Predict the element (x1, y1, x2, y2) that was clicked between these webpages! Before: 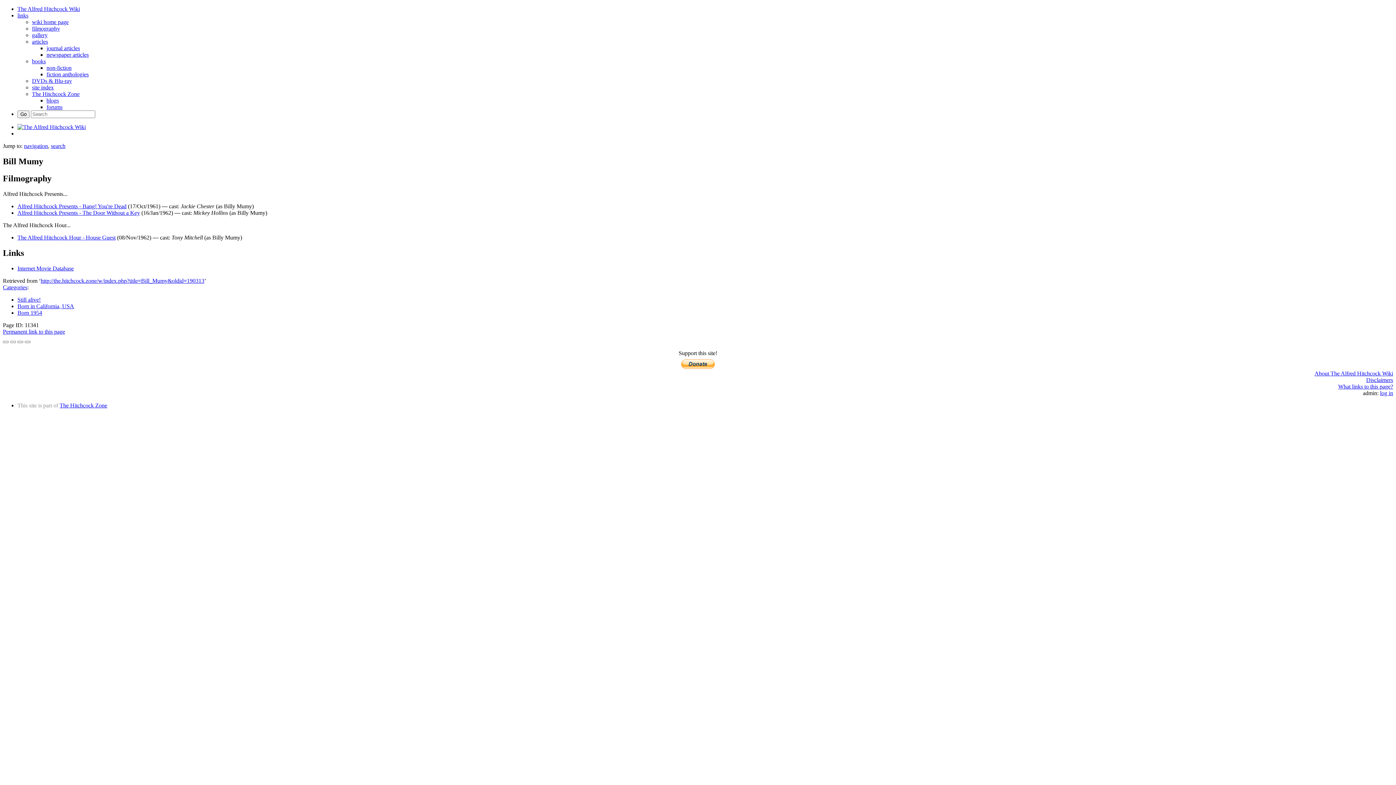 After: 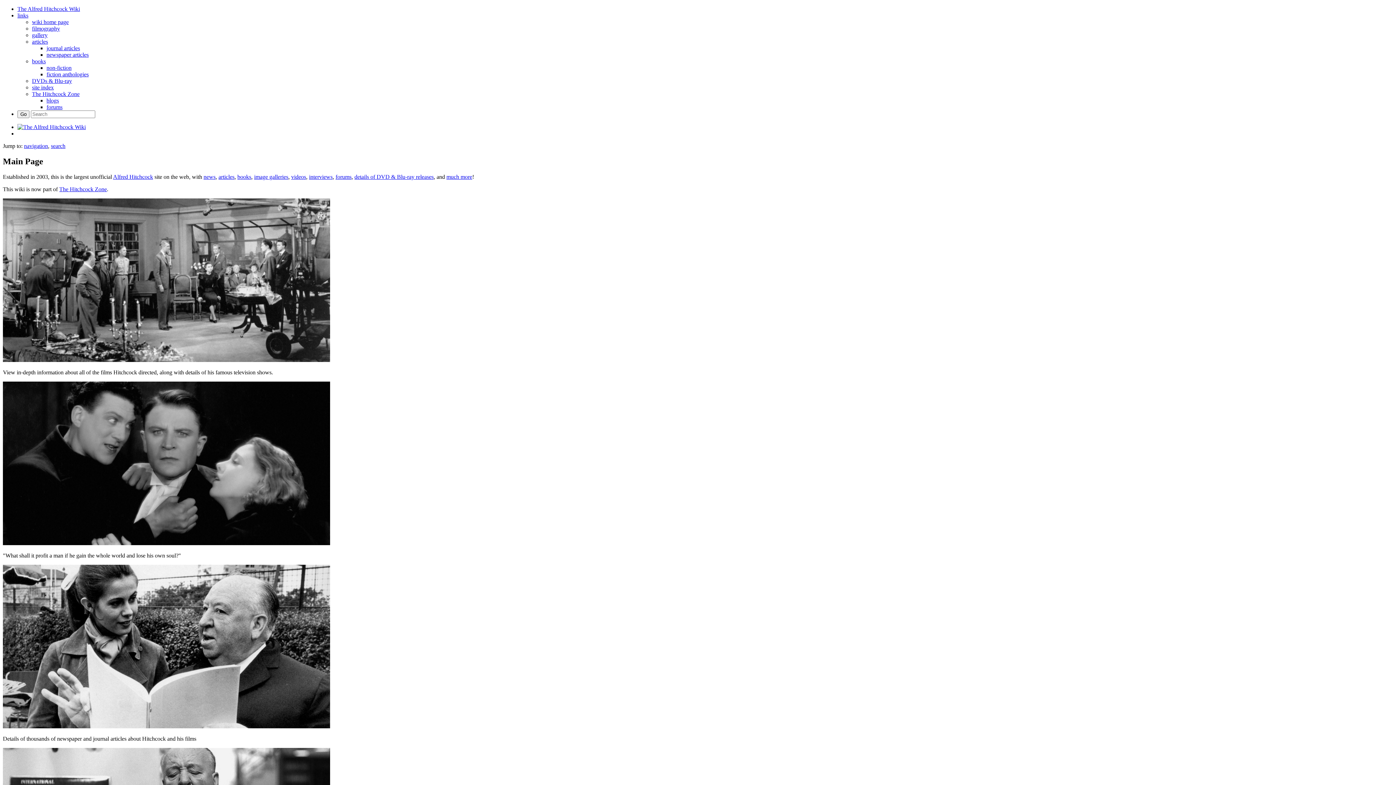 Action: bbox: (32, 18, 68, 25) label: wiki home page